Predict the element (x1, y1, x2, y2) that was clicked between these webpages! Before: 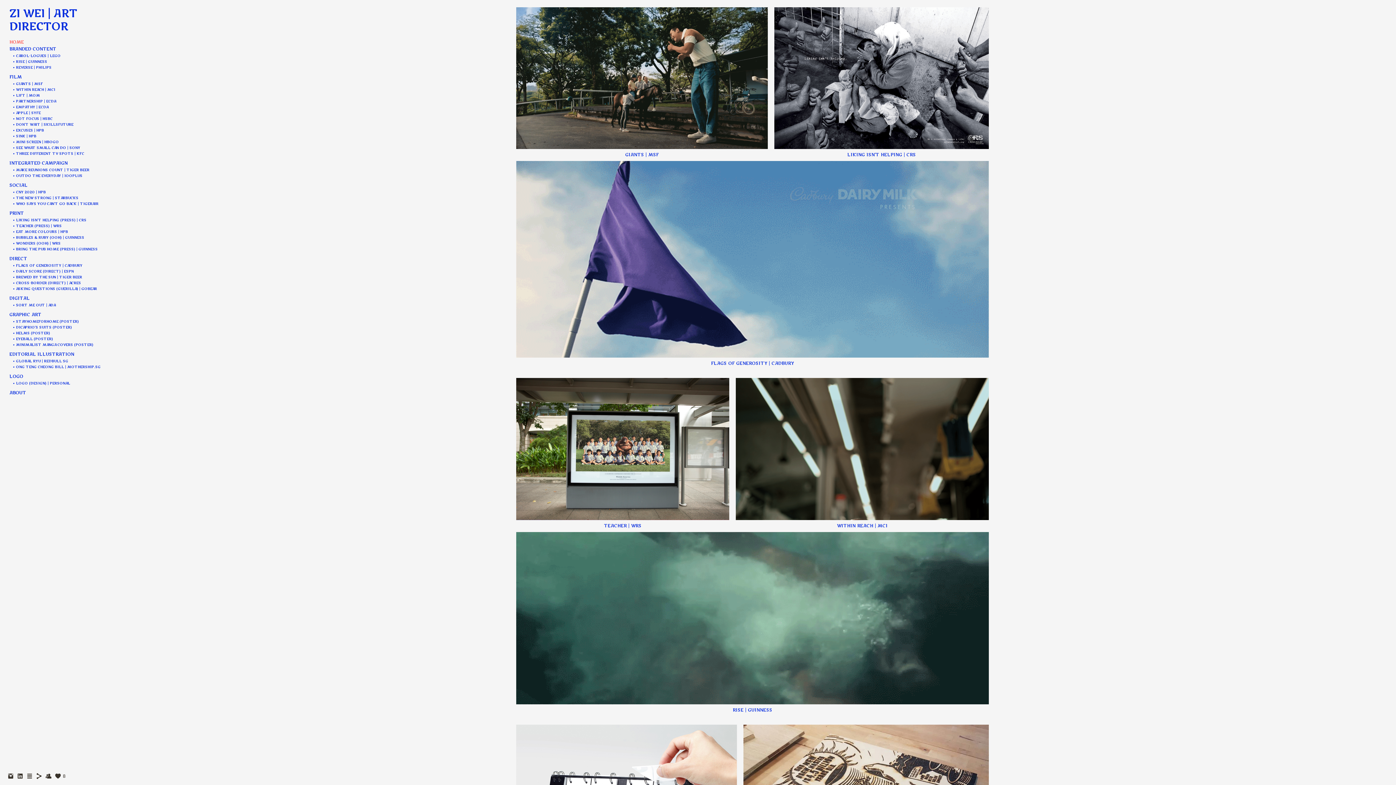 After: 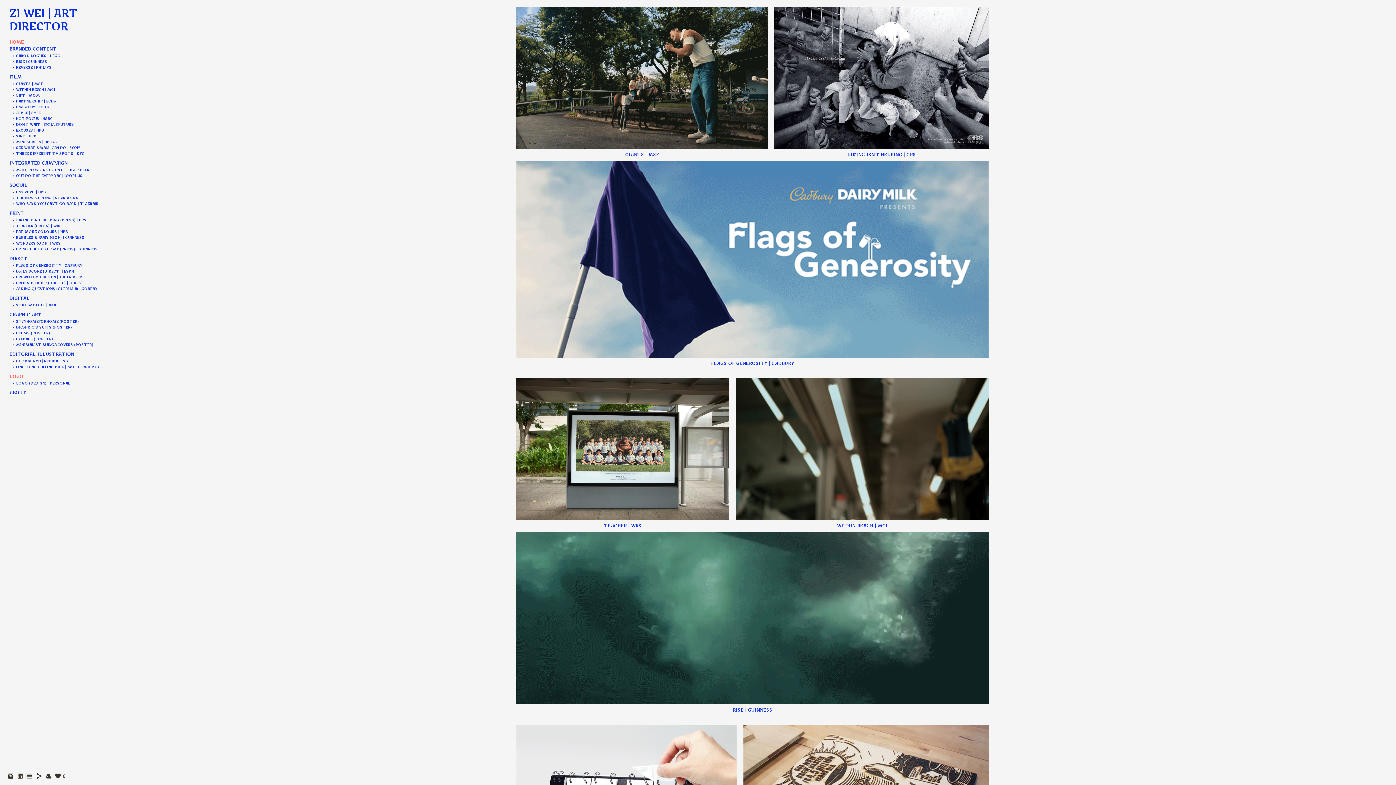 Action: bbox: (9, 373, 23, 379) label: LOGO